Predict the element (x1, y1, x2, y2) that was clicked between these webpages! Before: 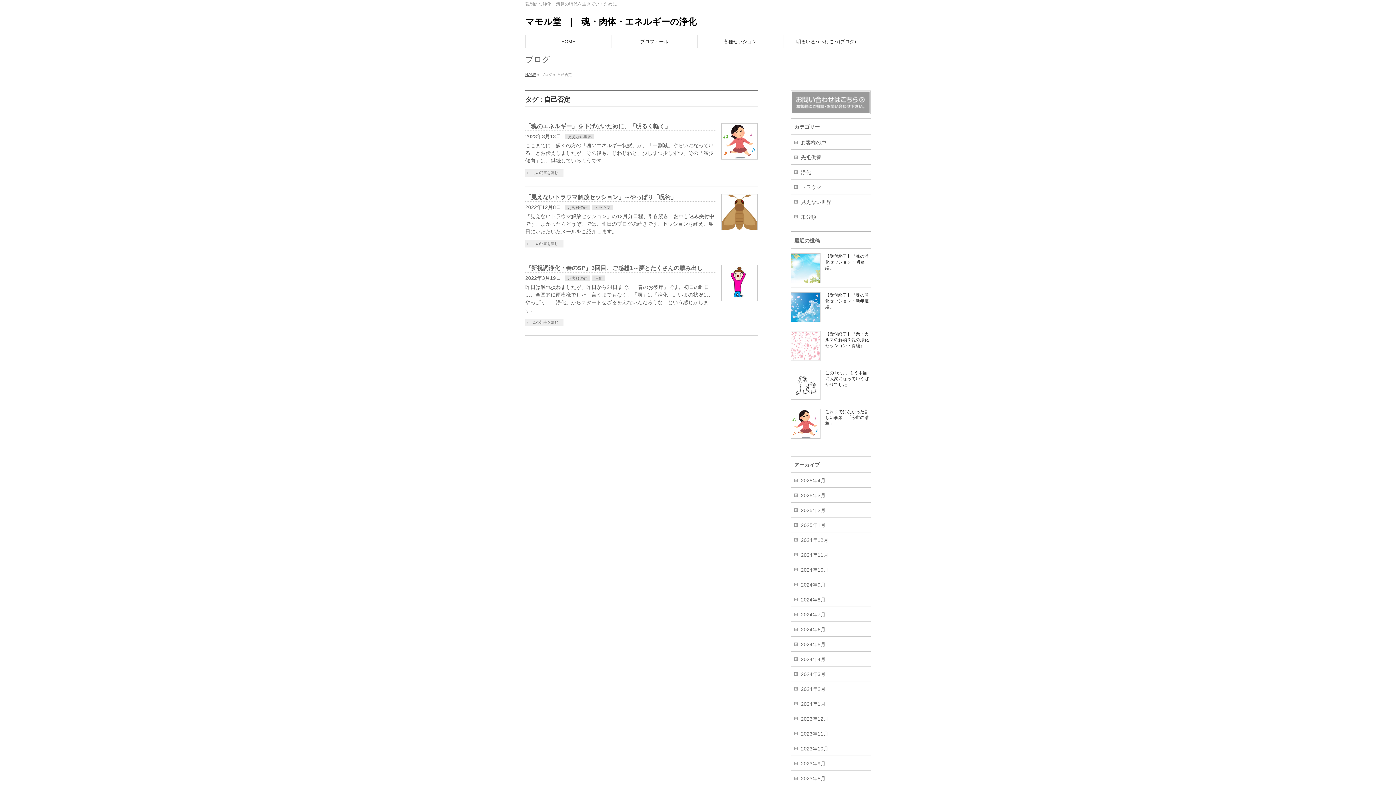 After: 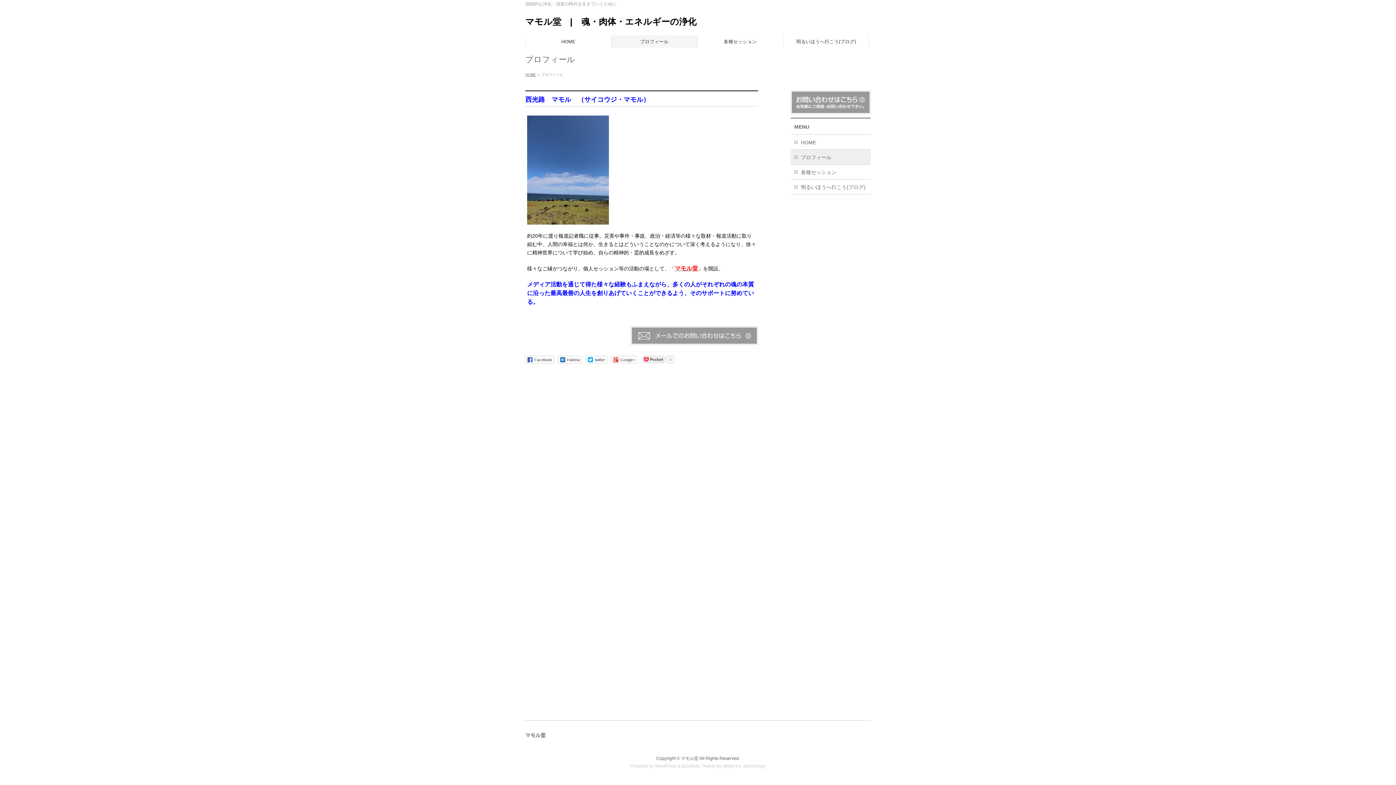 Action: label: プロフィール bbox: (611, 35, 697, 47)